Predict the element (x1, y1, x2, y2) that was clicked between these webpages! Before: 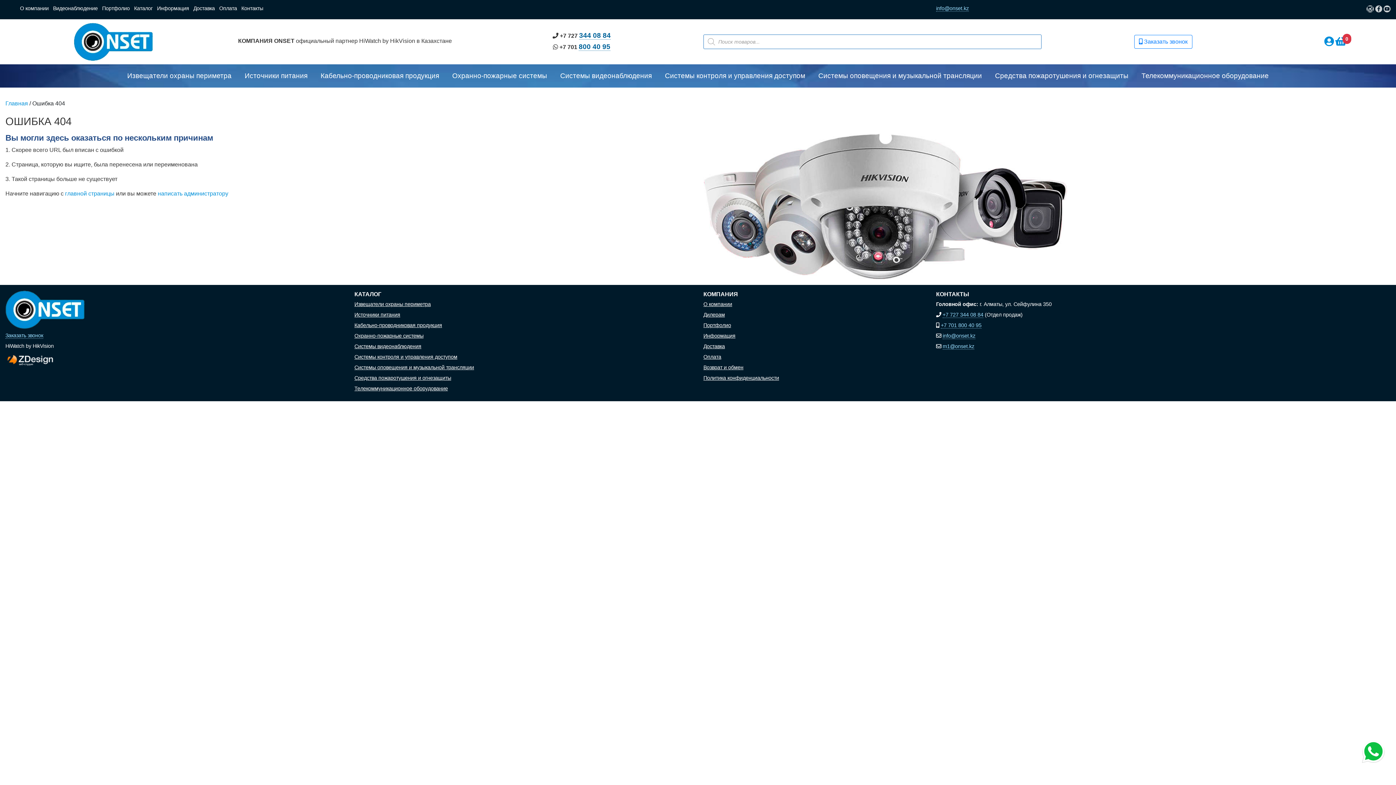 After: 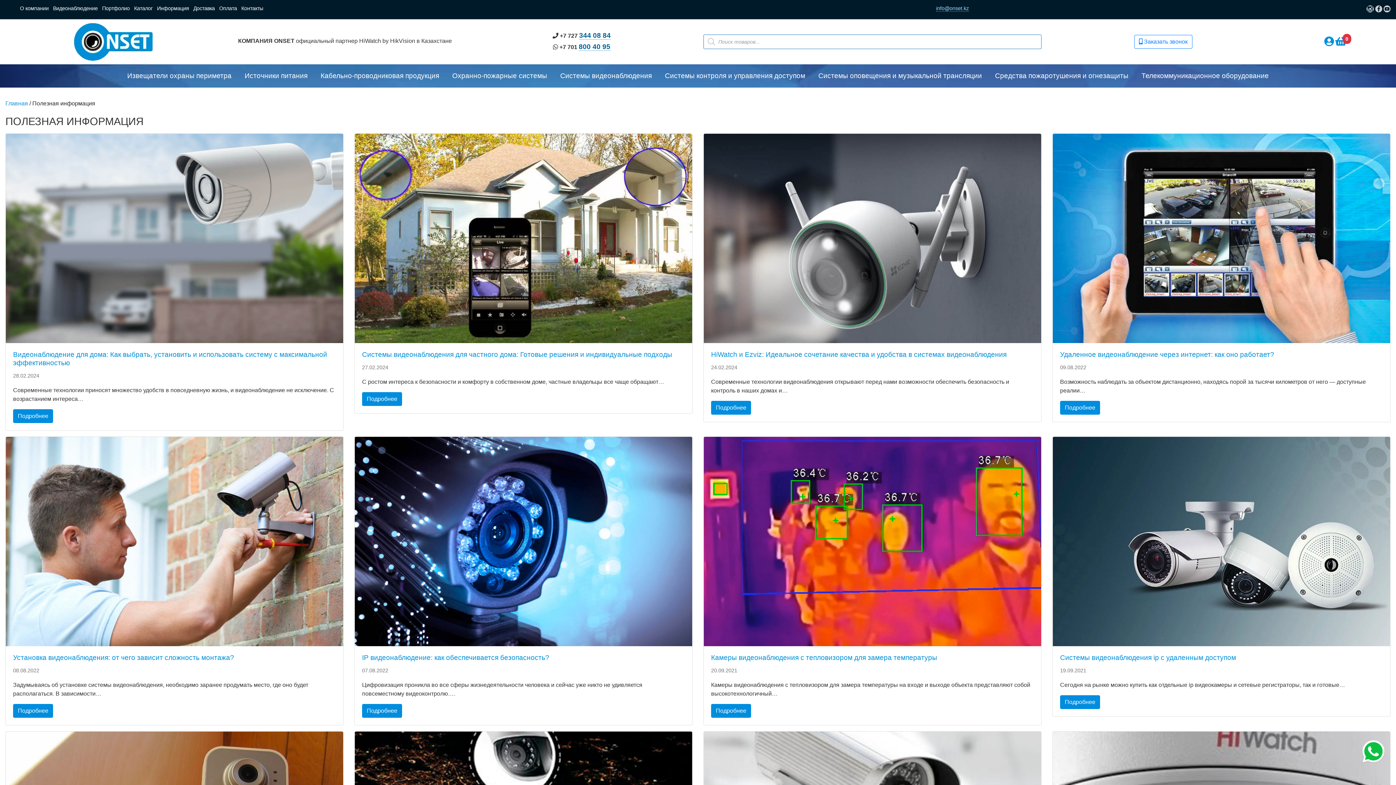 Action: label: Информация bbox: (157, 5, 189, 11)